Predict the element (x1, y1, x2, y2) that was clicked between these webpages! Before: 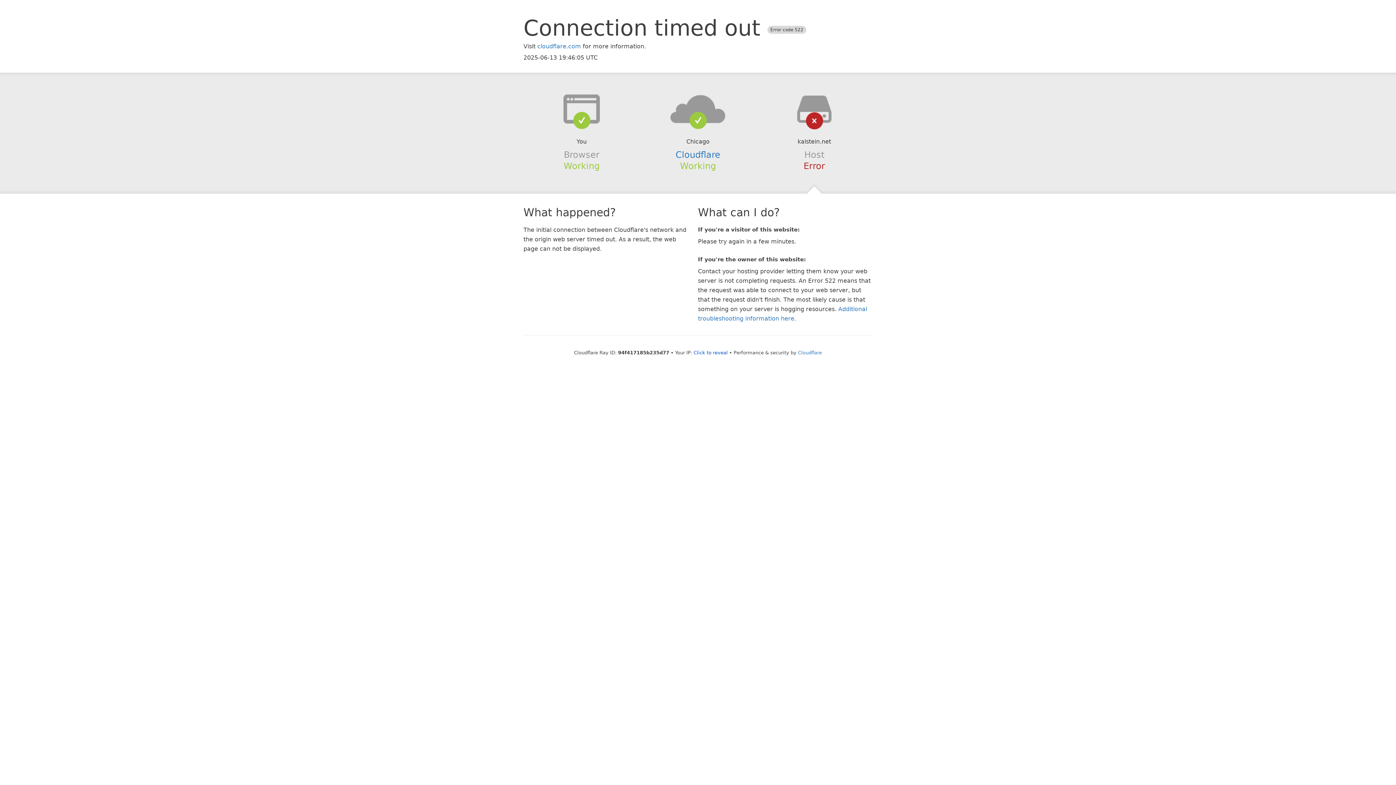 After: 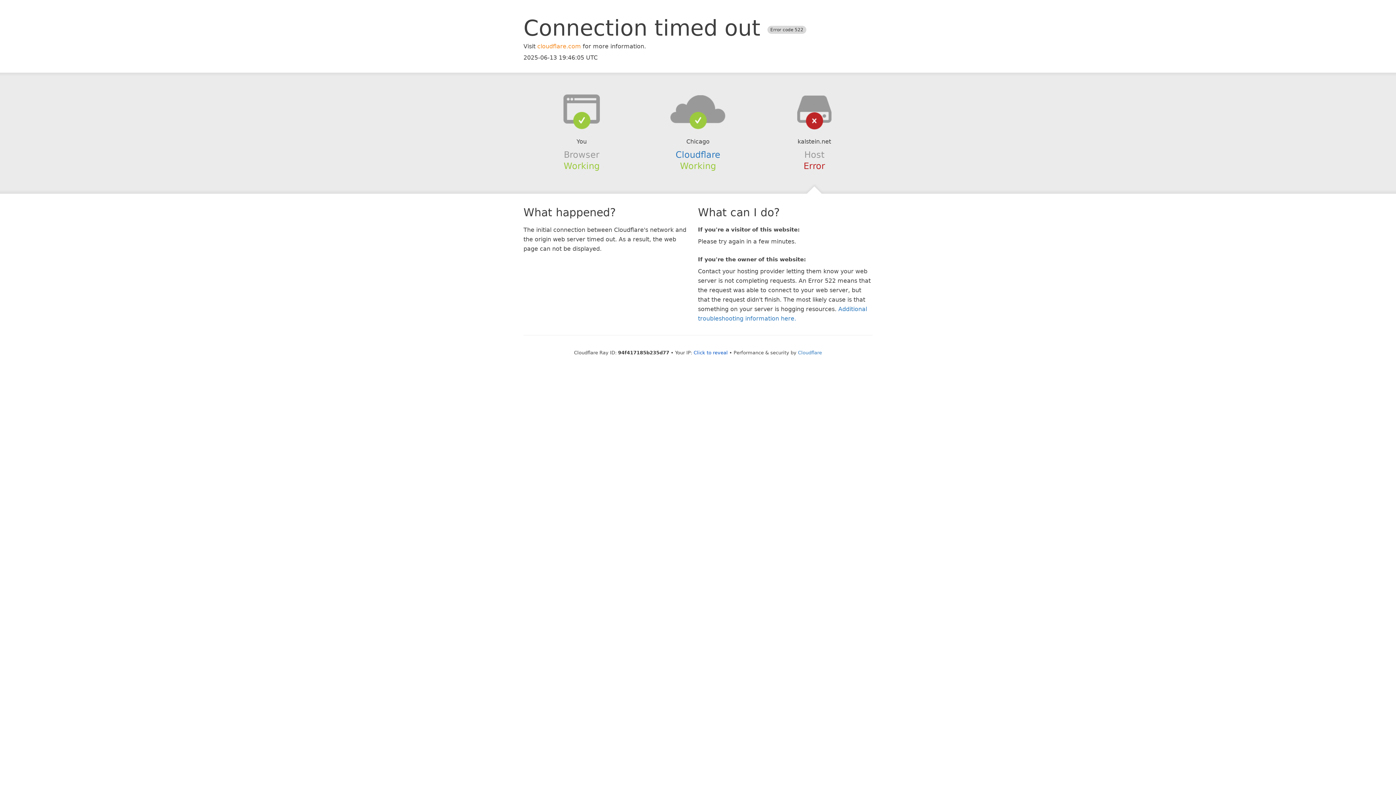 Action: bbox: (537, 42, 581, 49) label: cloudflare.com